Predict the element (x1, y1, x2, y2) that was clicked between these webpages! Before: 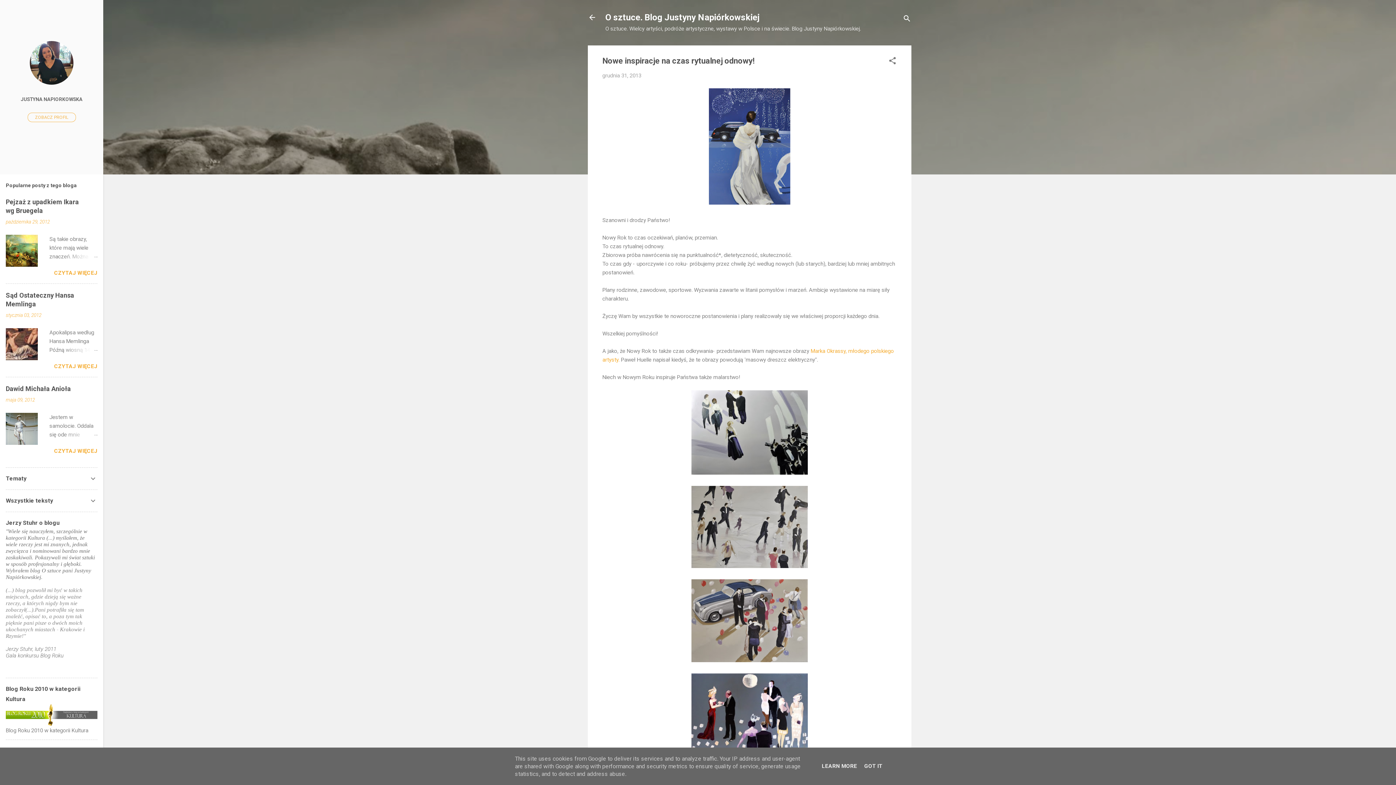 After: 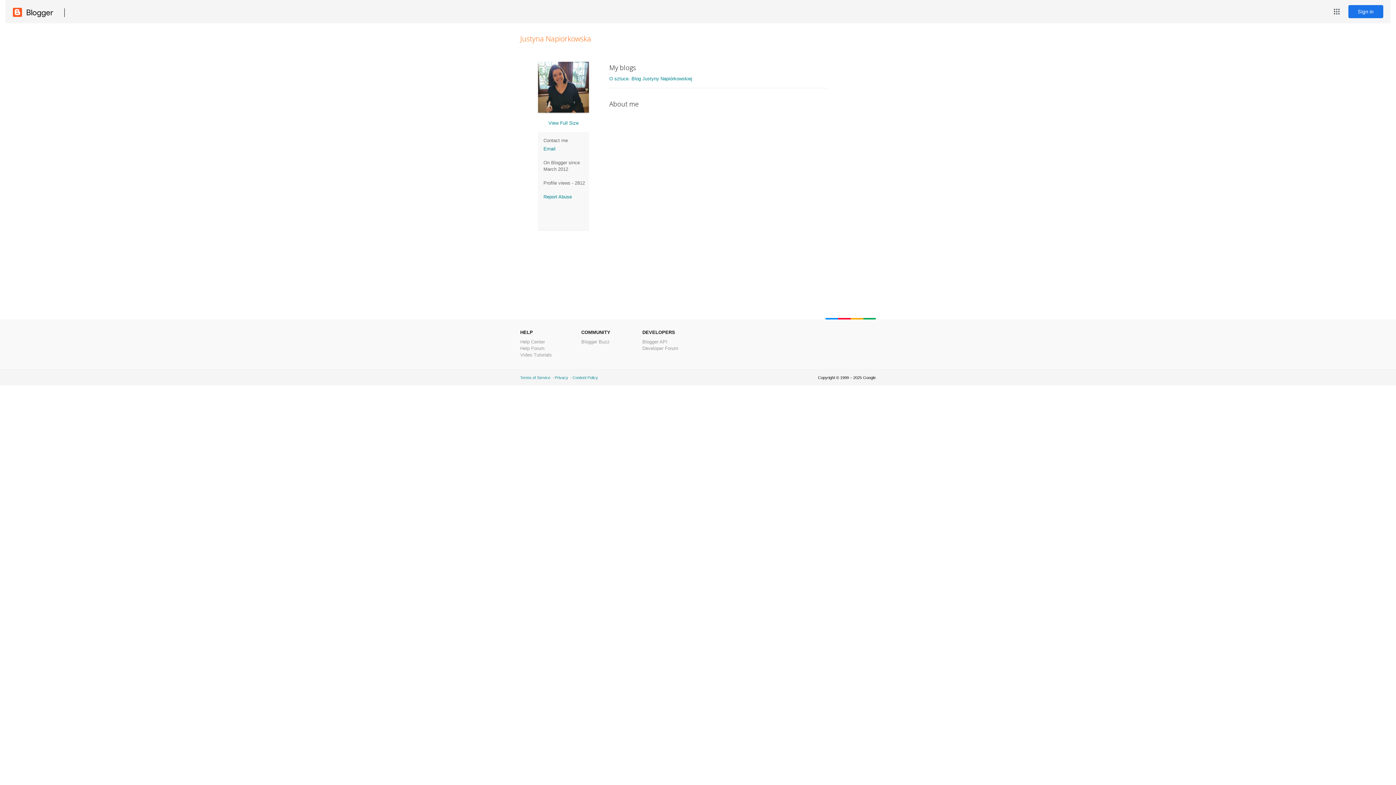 Action: bbox: (27, 112, 75, 122) label: ZOBACZ PROFIL